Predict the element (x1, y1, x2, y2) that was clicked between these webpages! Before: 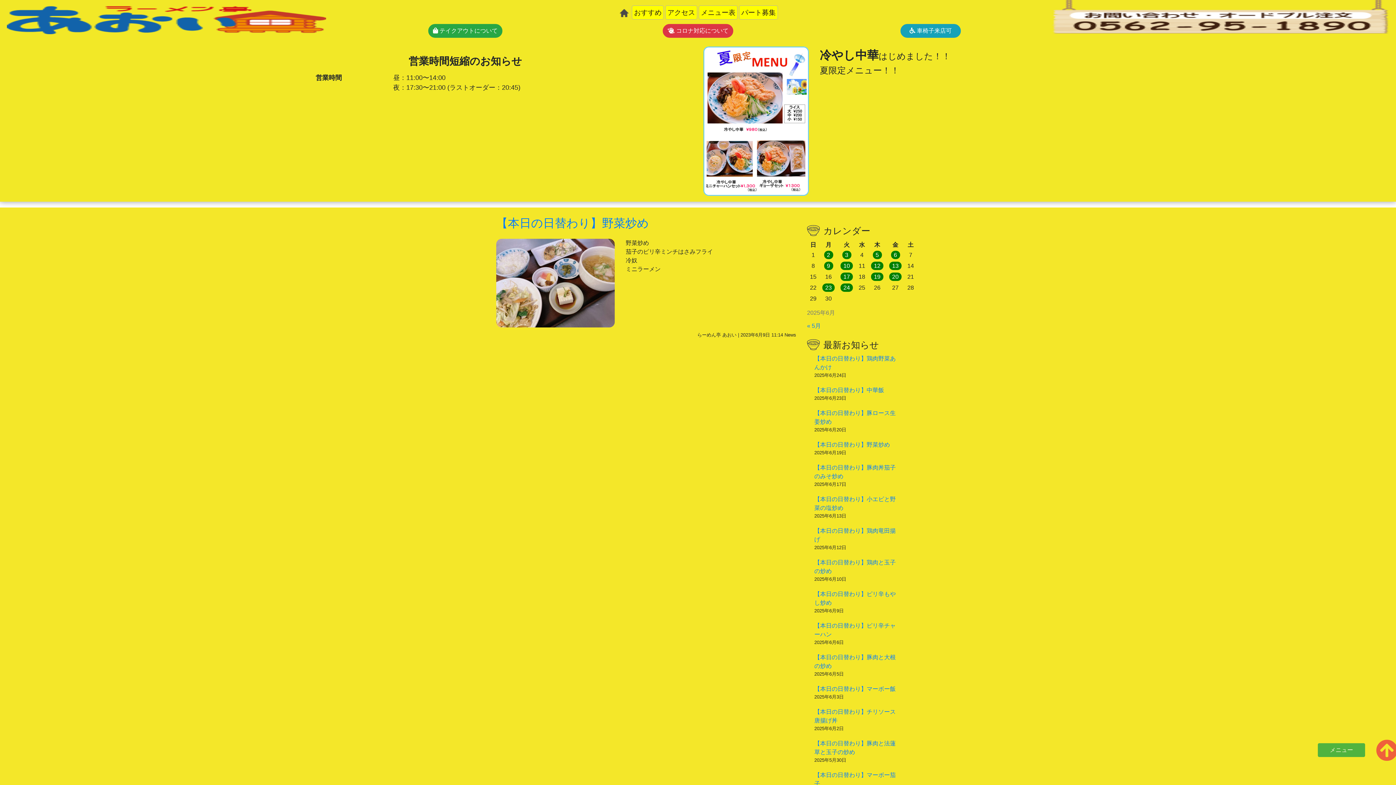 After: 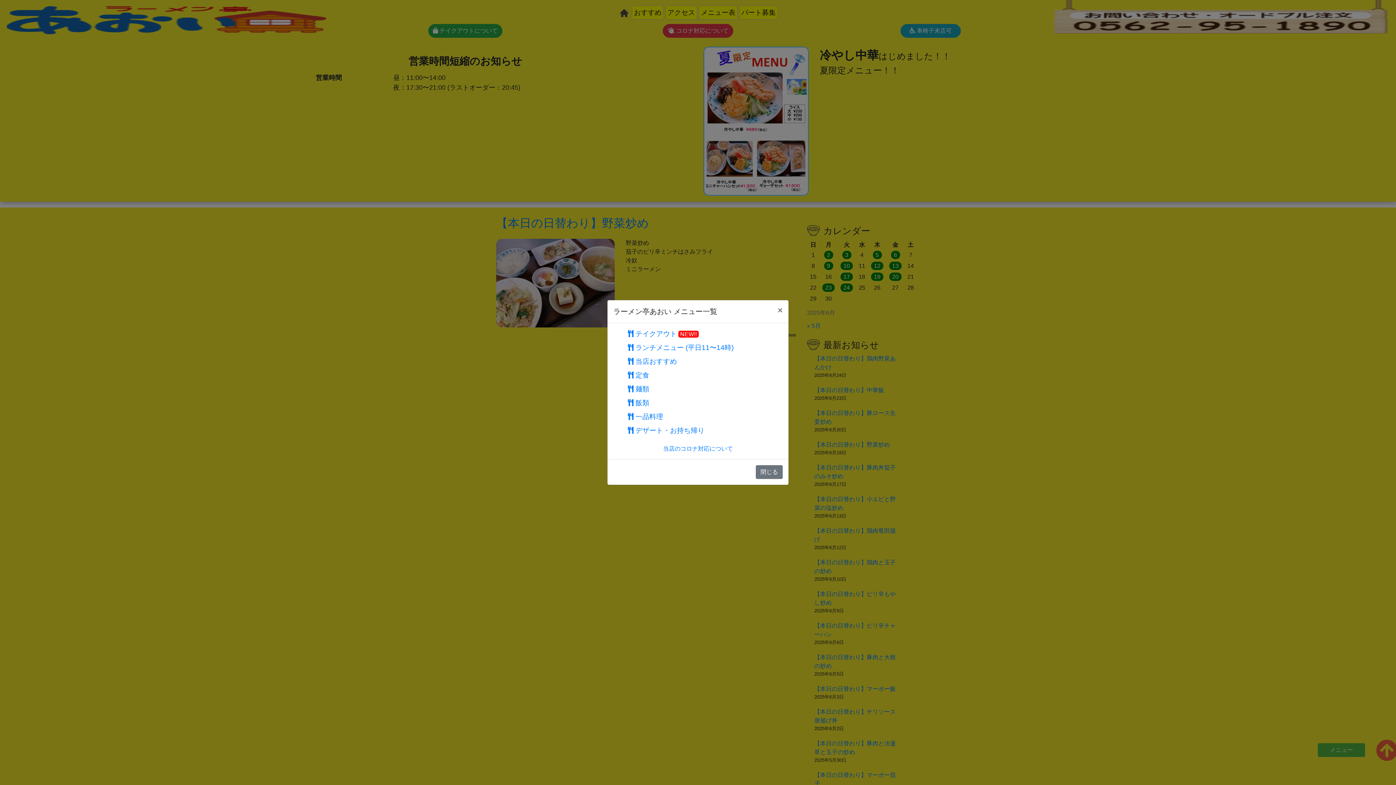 Action: label: メニュー bbox: (1318, 743, 1365, 757)